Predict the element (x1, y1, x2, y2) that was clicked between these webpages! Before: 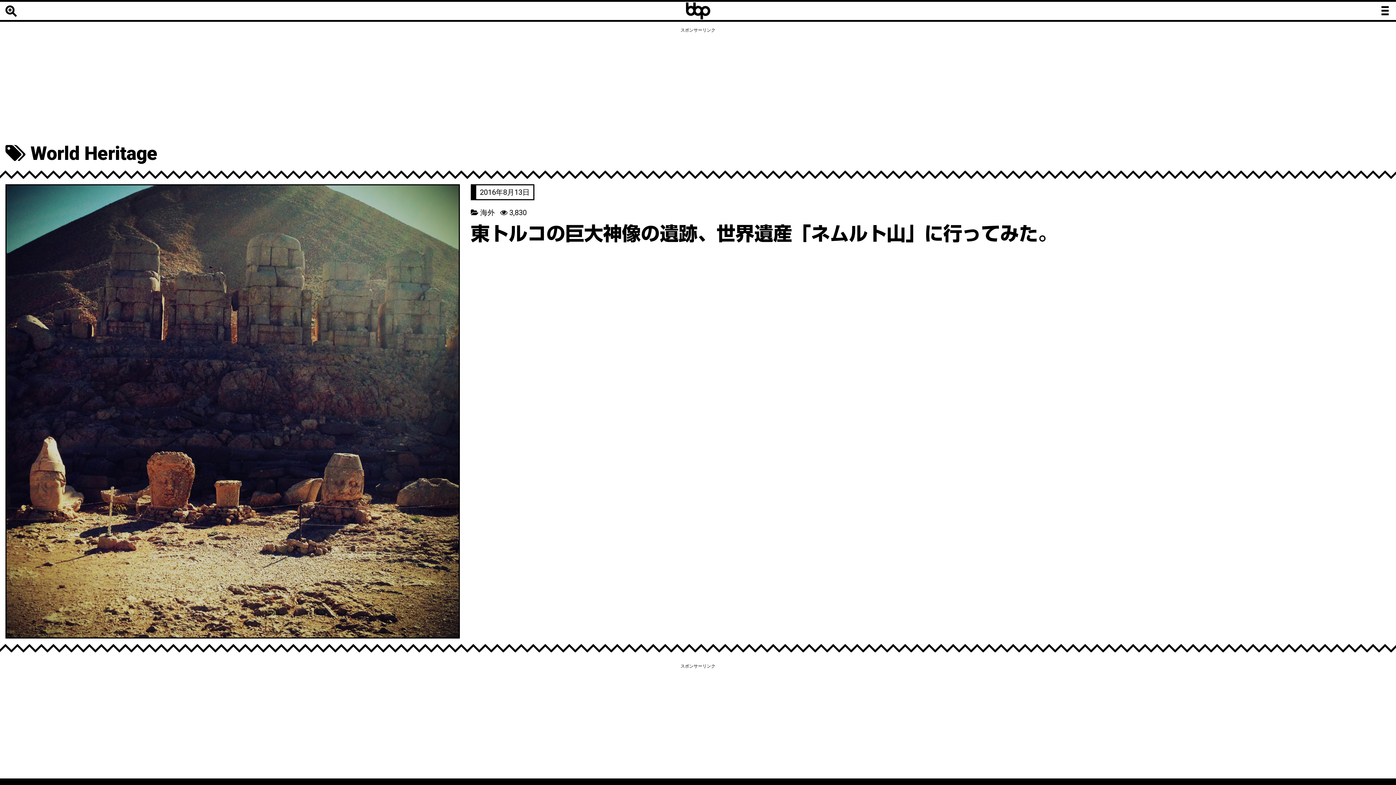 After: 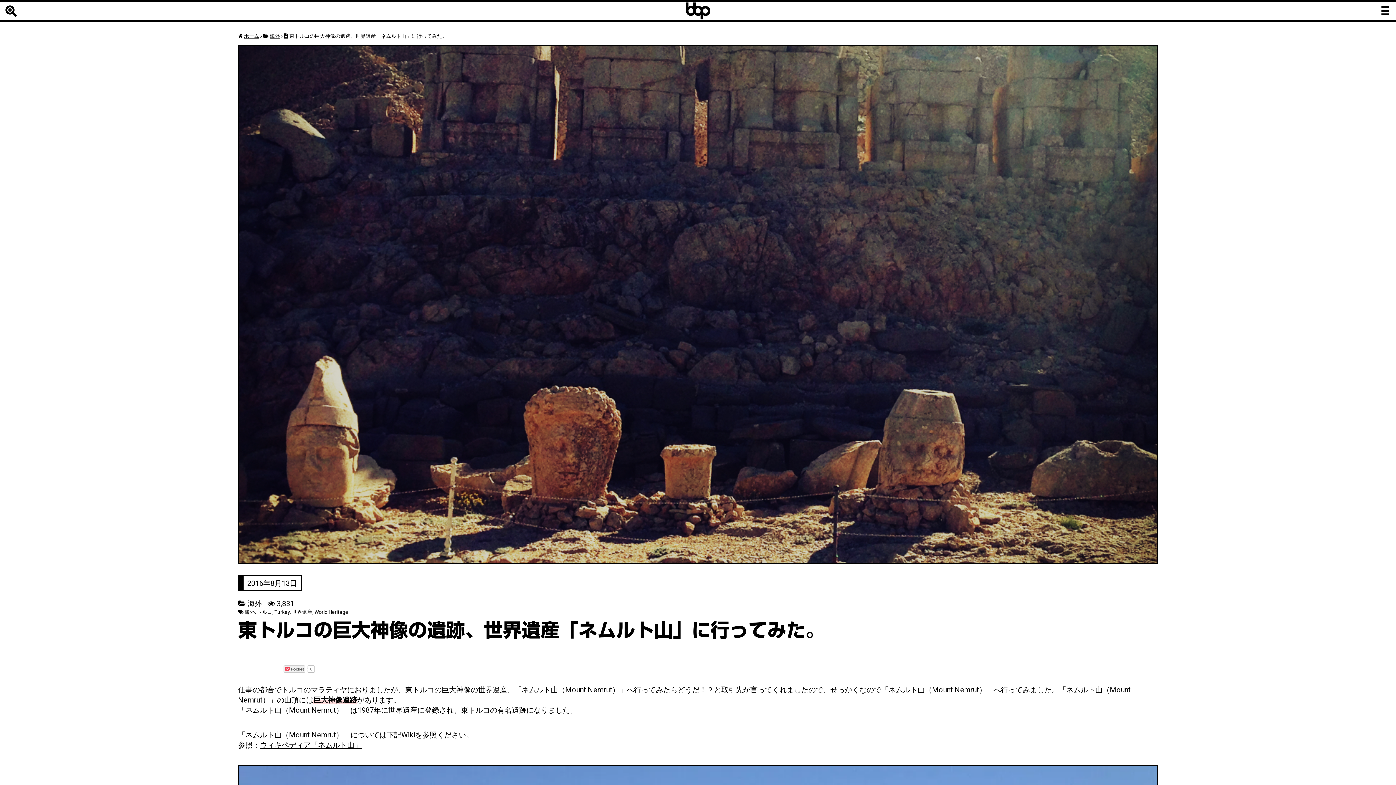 Action: bbox: (470, 223, 1057, 245) label: 東トルコの巨大神像の遺跡、世界遺産「ネムルト山」に行ってみた。